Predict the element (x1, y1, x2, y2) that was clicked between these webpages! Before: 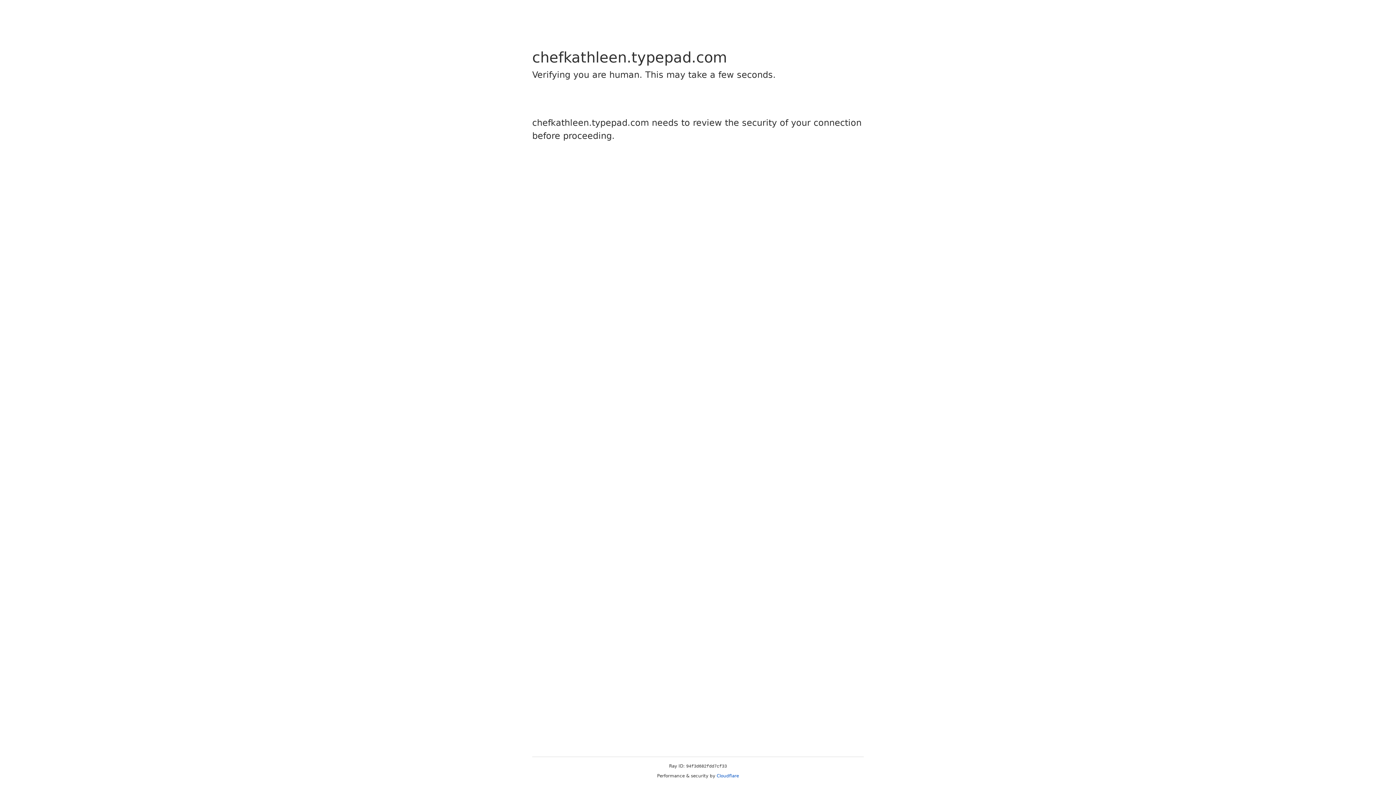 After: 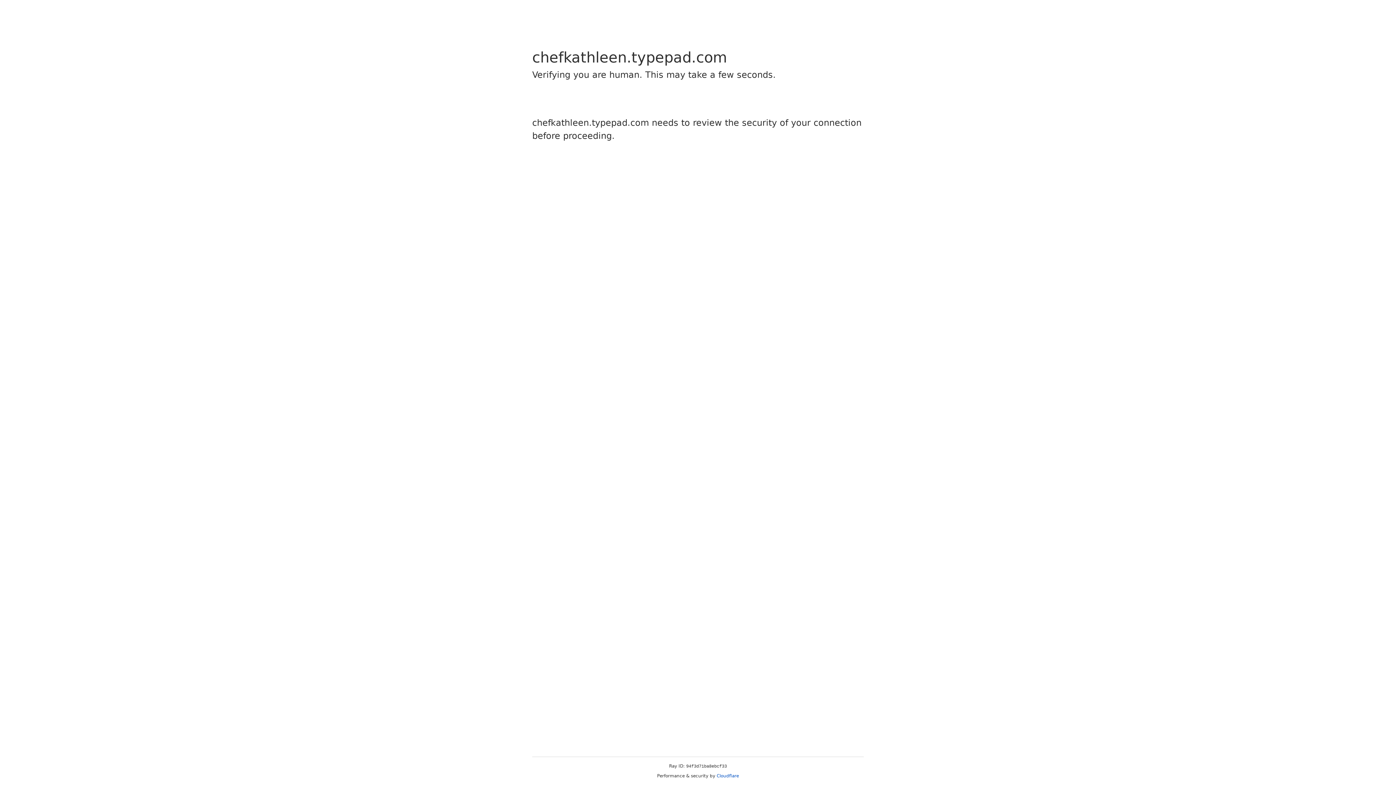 Action: label: Cloudflare bbox: (716, 773, 739, 778)